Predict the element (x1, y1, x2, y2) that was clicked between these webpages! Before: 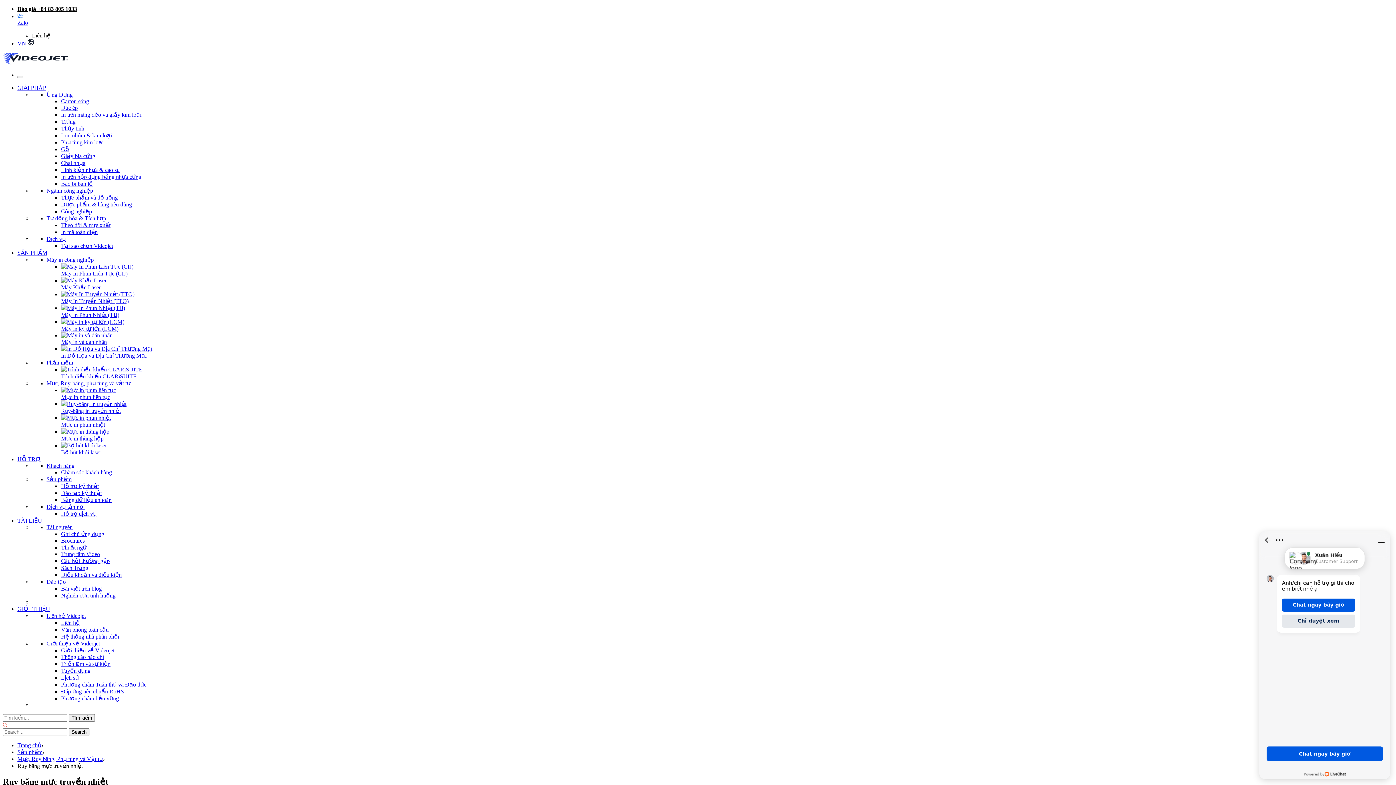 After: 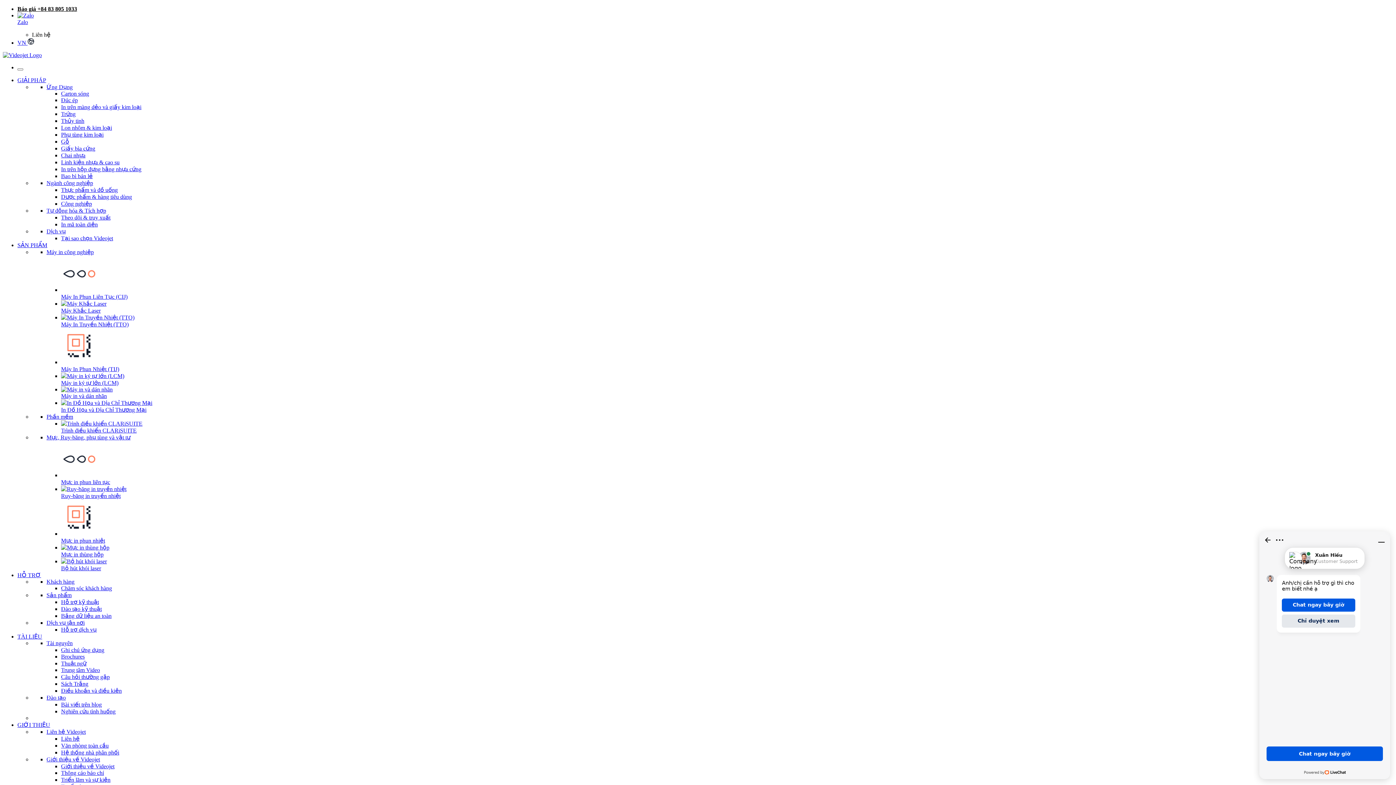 Action: bbox: (61, 695, 118, 701) label: Phương châm bền vững